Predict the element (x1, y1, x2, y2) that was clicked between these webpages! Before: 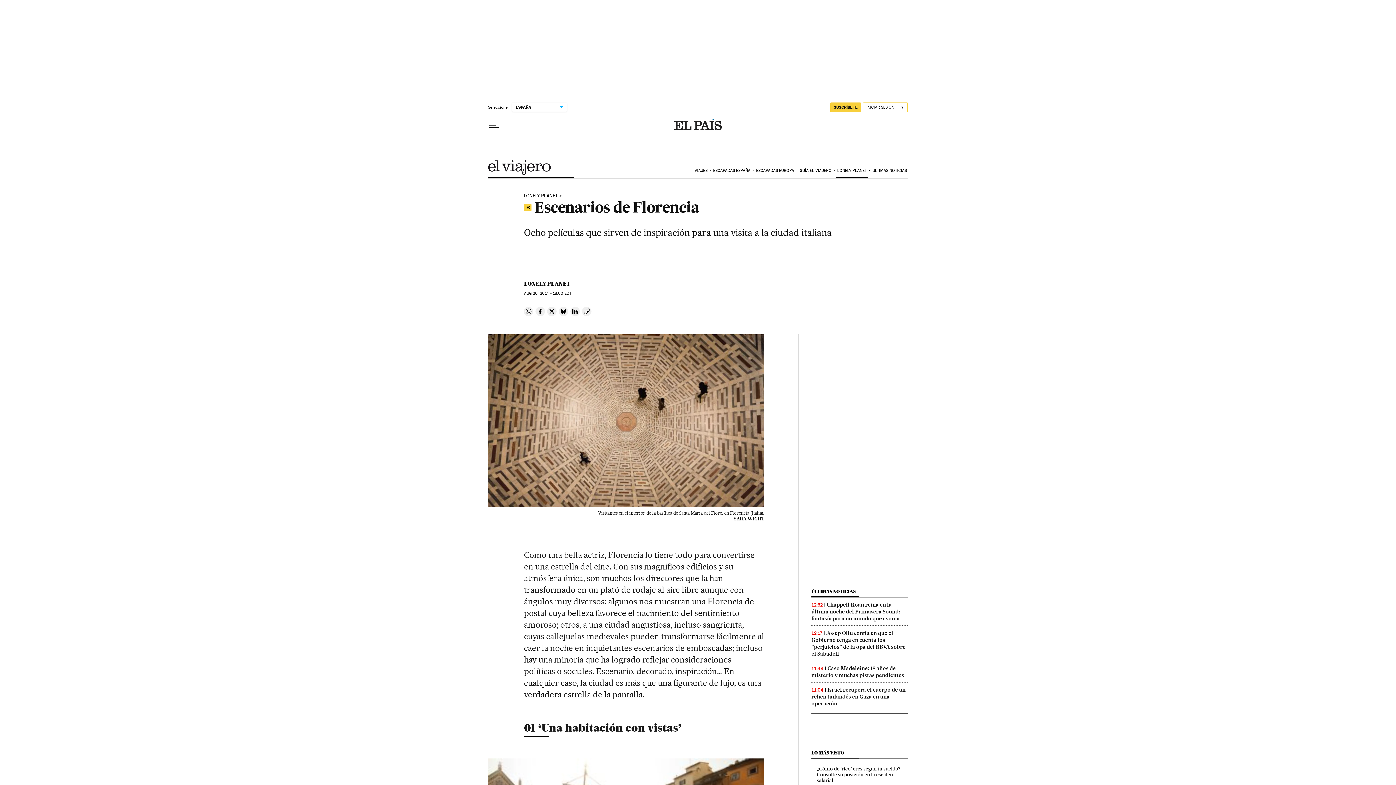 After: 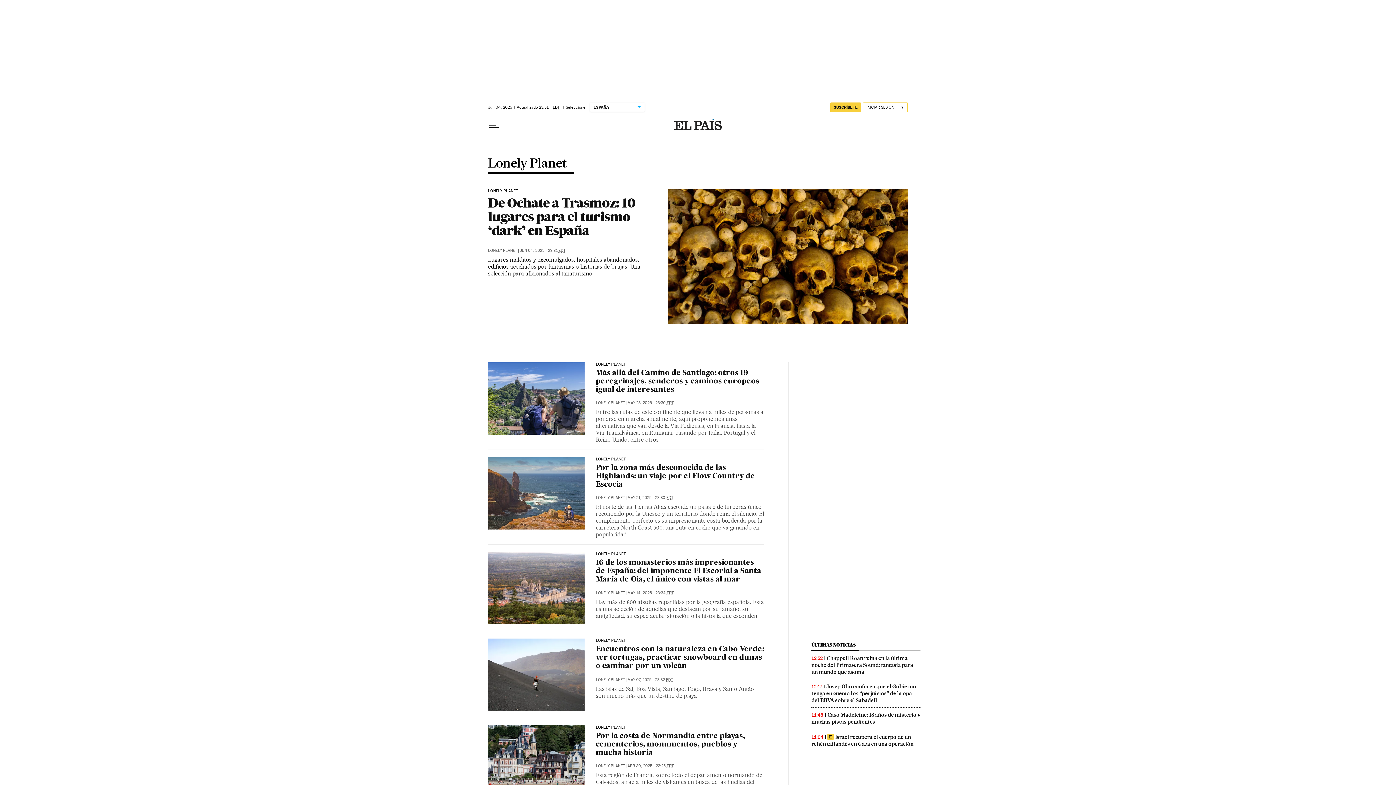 Action: bbox: (524, 280, 570, 287) label: LONELY PLANET